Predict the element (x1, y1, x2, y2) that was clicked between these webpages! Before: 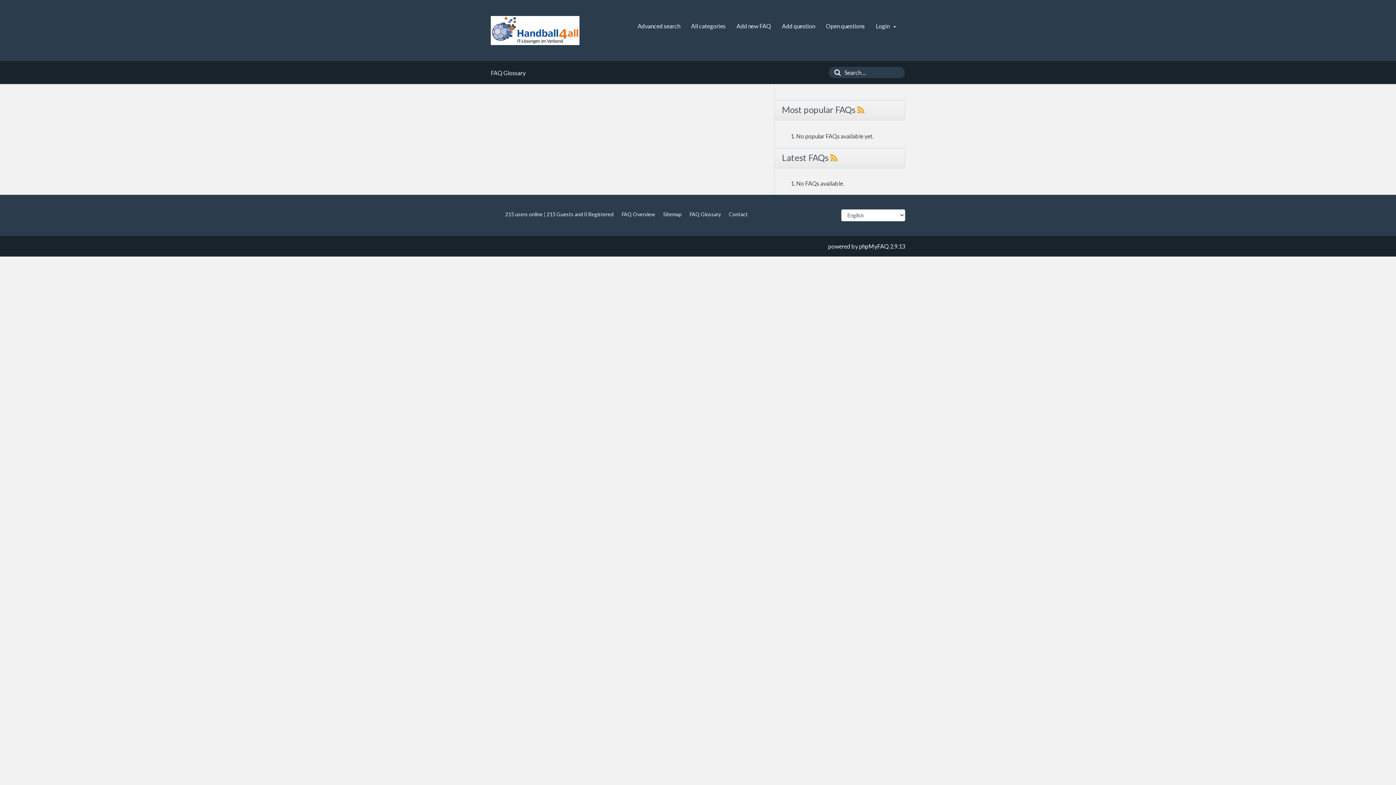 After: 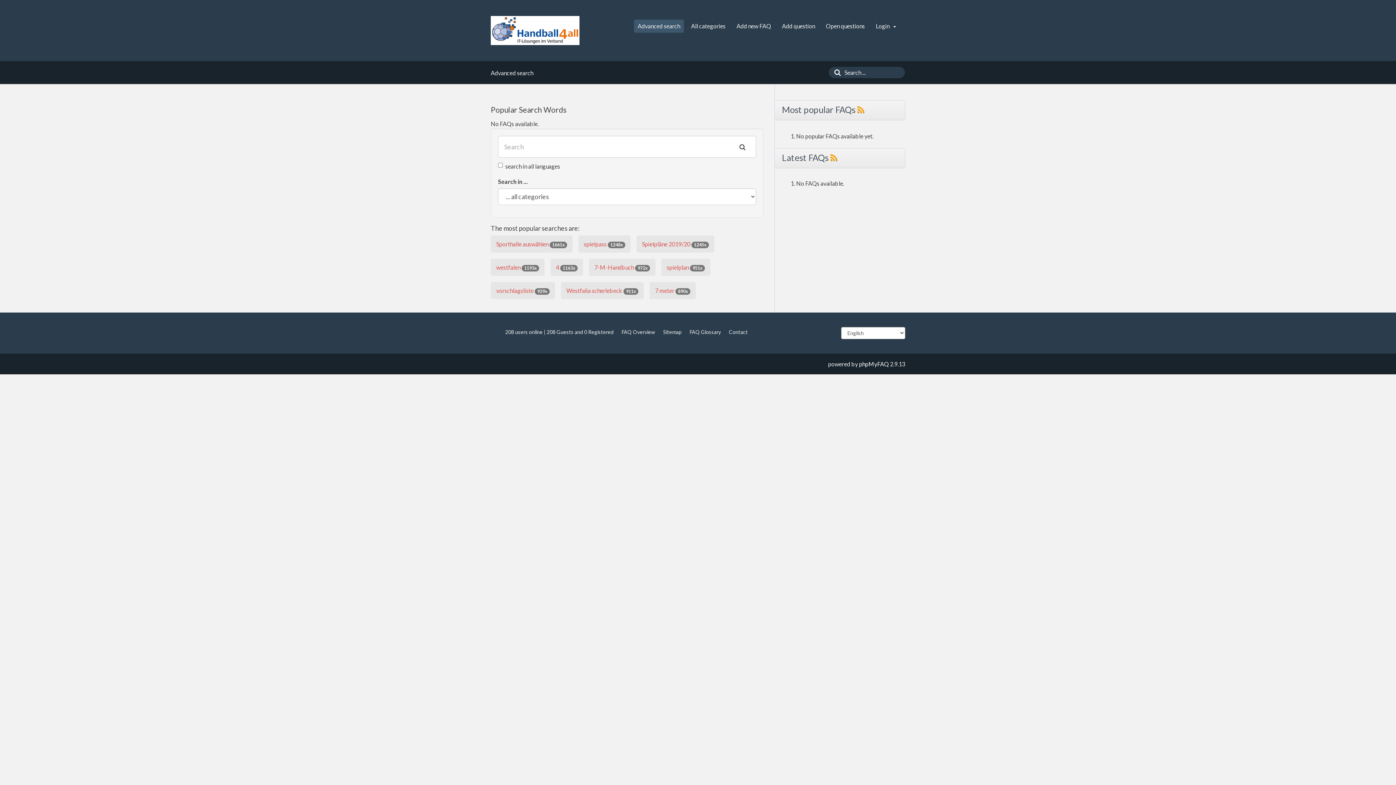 Action: label: Search bbox: (829, 67, 842, 78)